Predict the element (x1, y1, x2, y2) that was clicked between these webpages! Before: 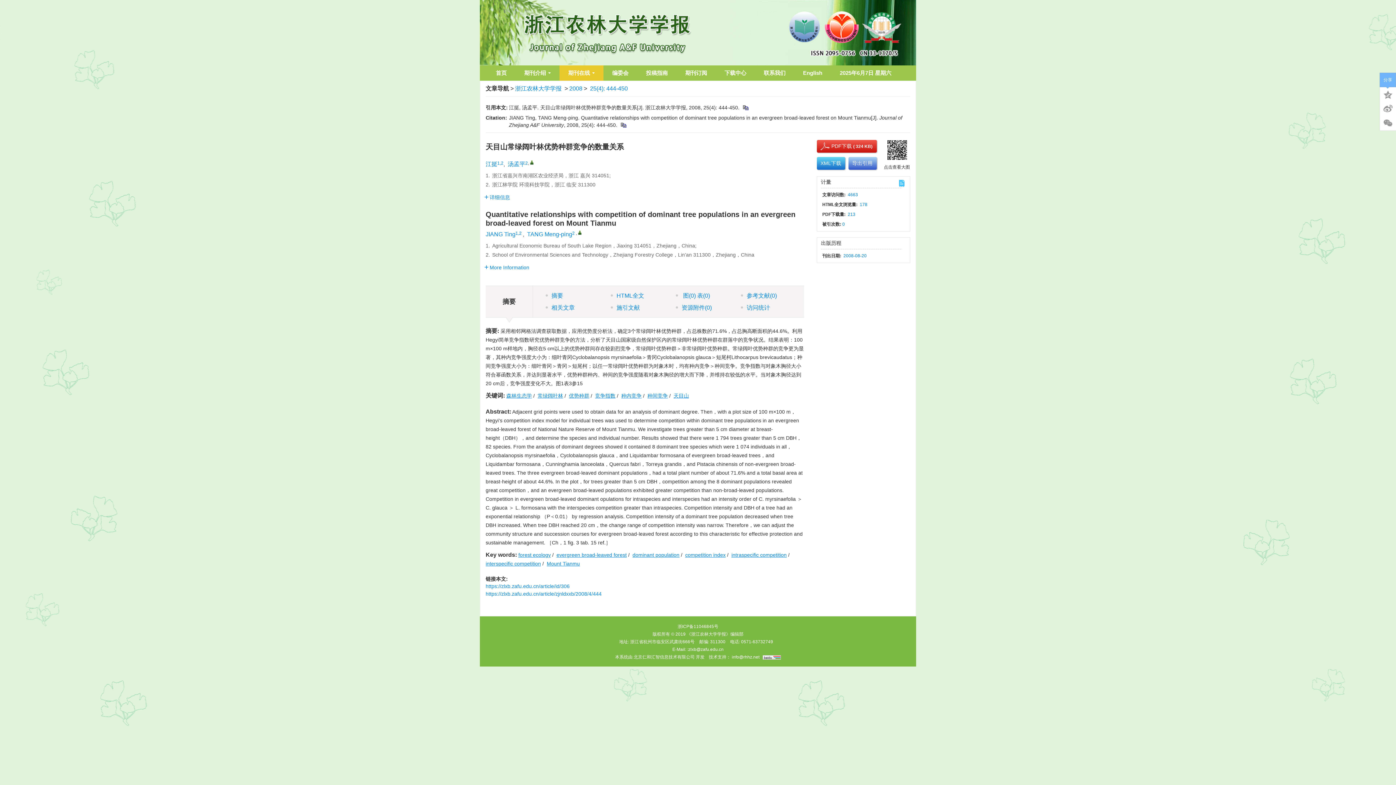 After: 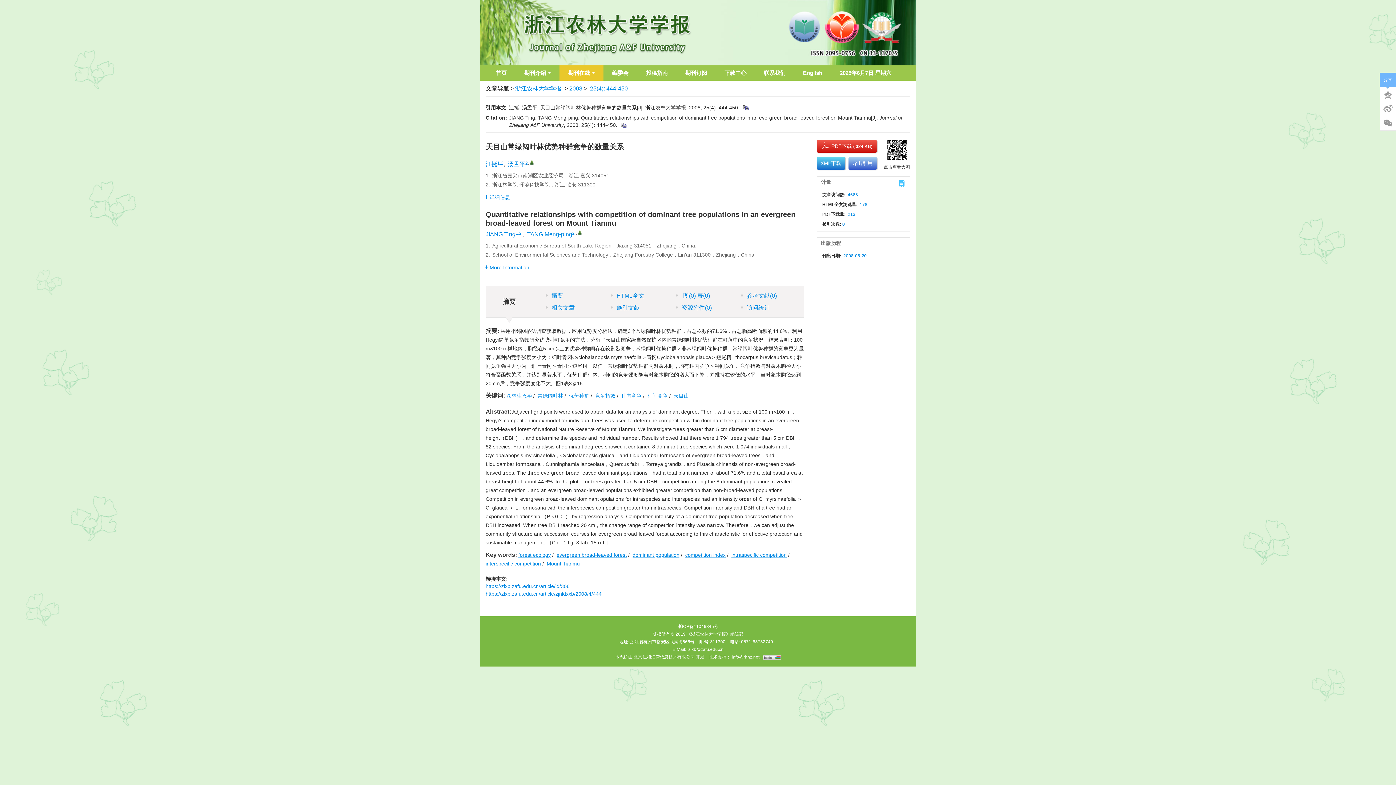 Action: bbox: (732, 654, 759, 660) label: info@rhhz.net